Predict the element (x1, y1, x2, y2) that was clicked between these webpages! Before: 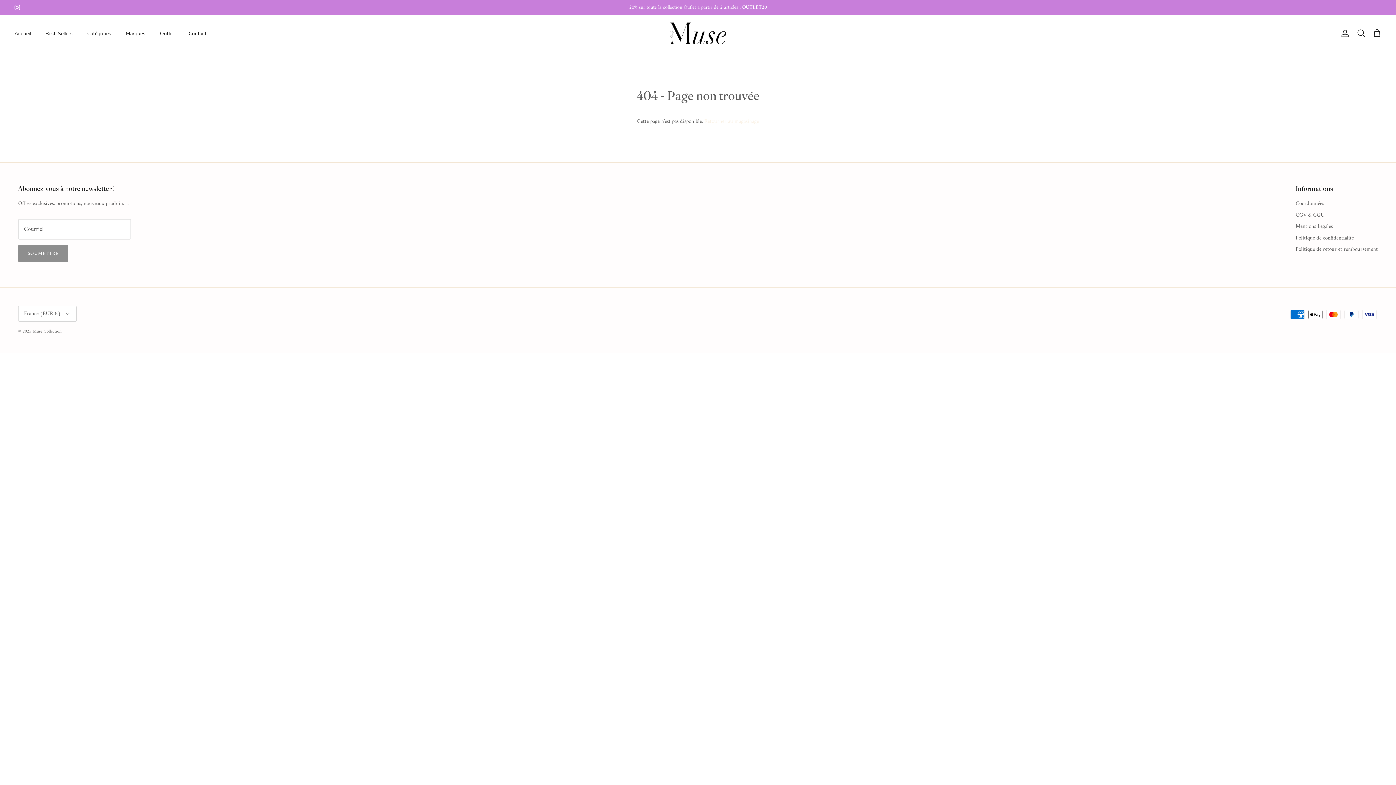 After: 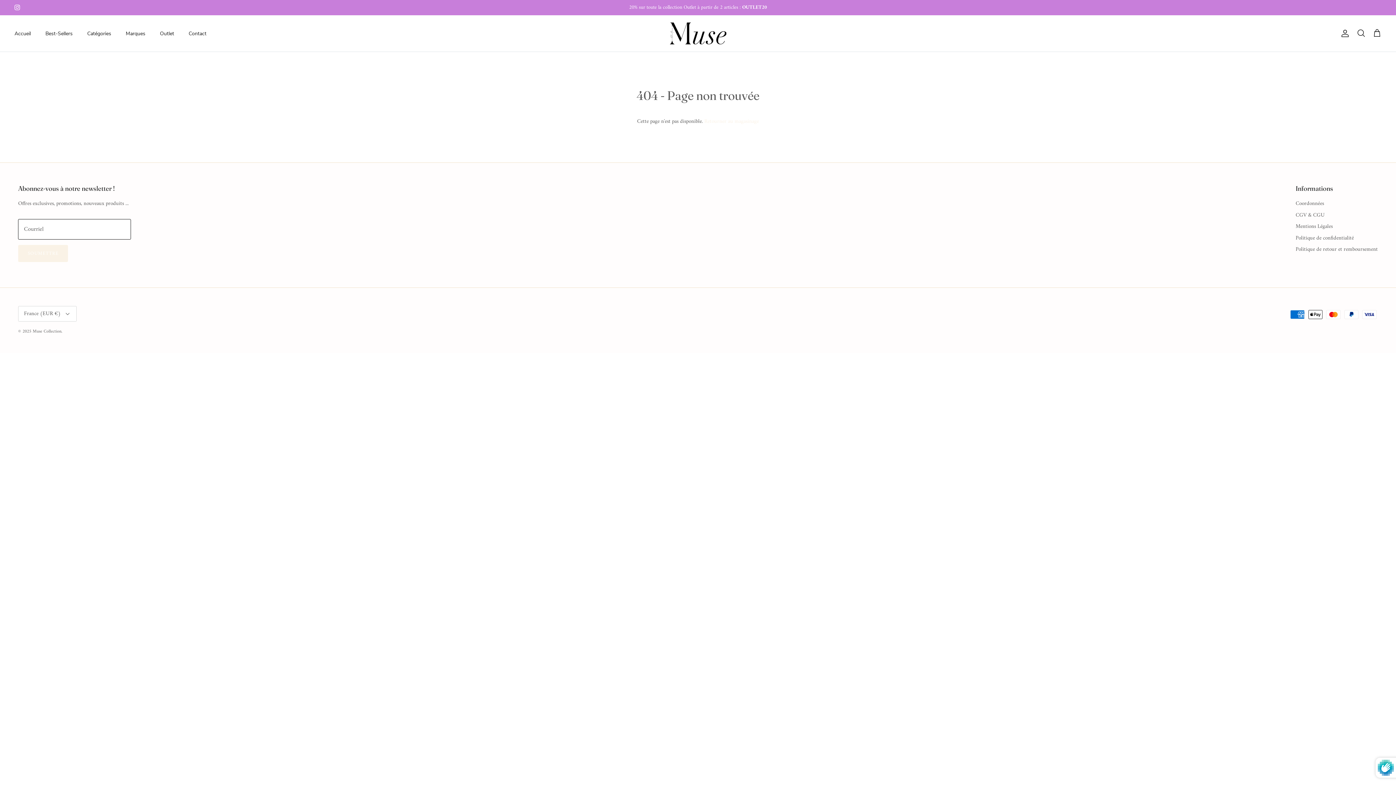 Action: label: SOUMETTRE bbox: (18, 245, 68, 262)